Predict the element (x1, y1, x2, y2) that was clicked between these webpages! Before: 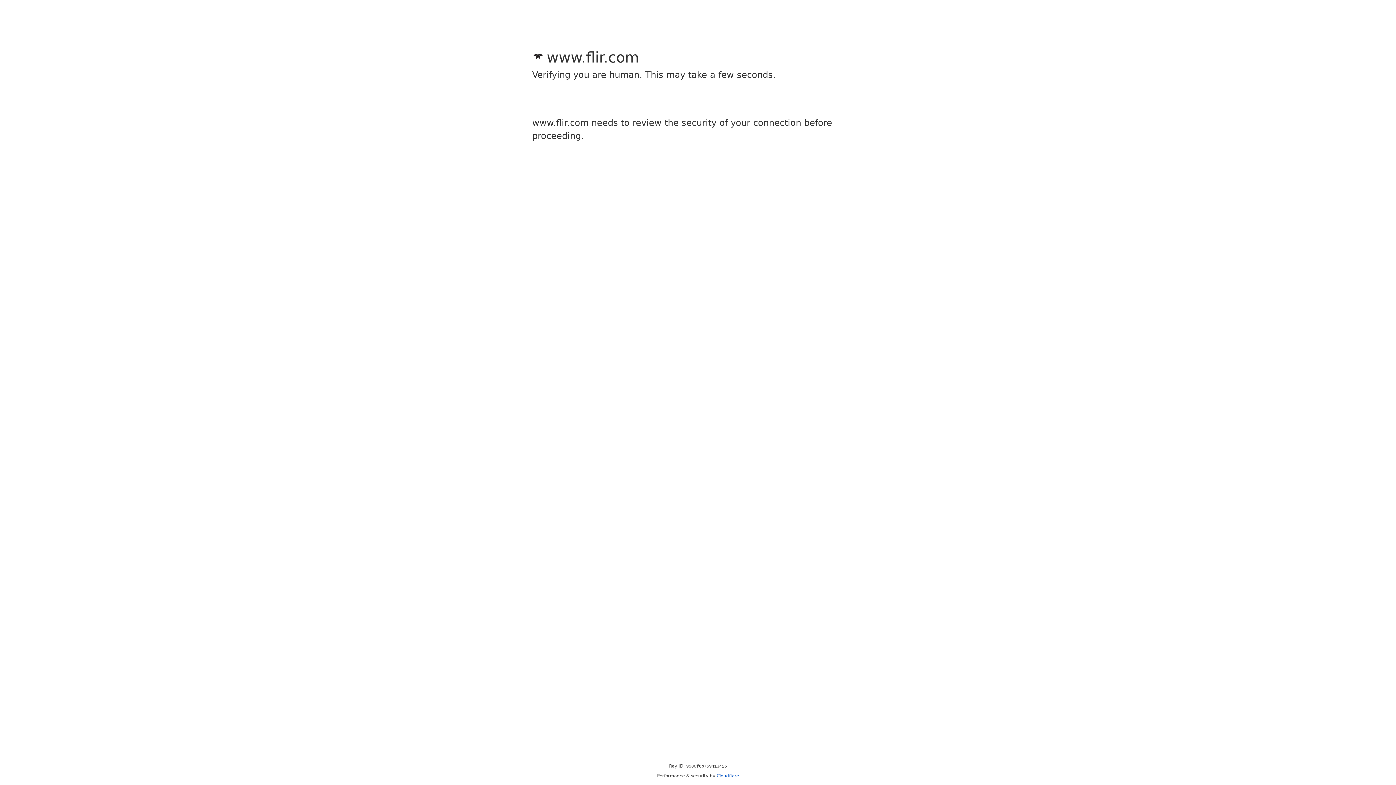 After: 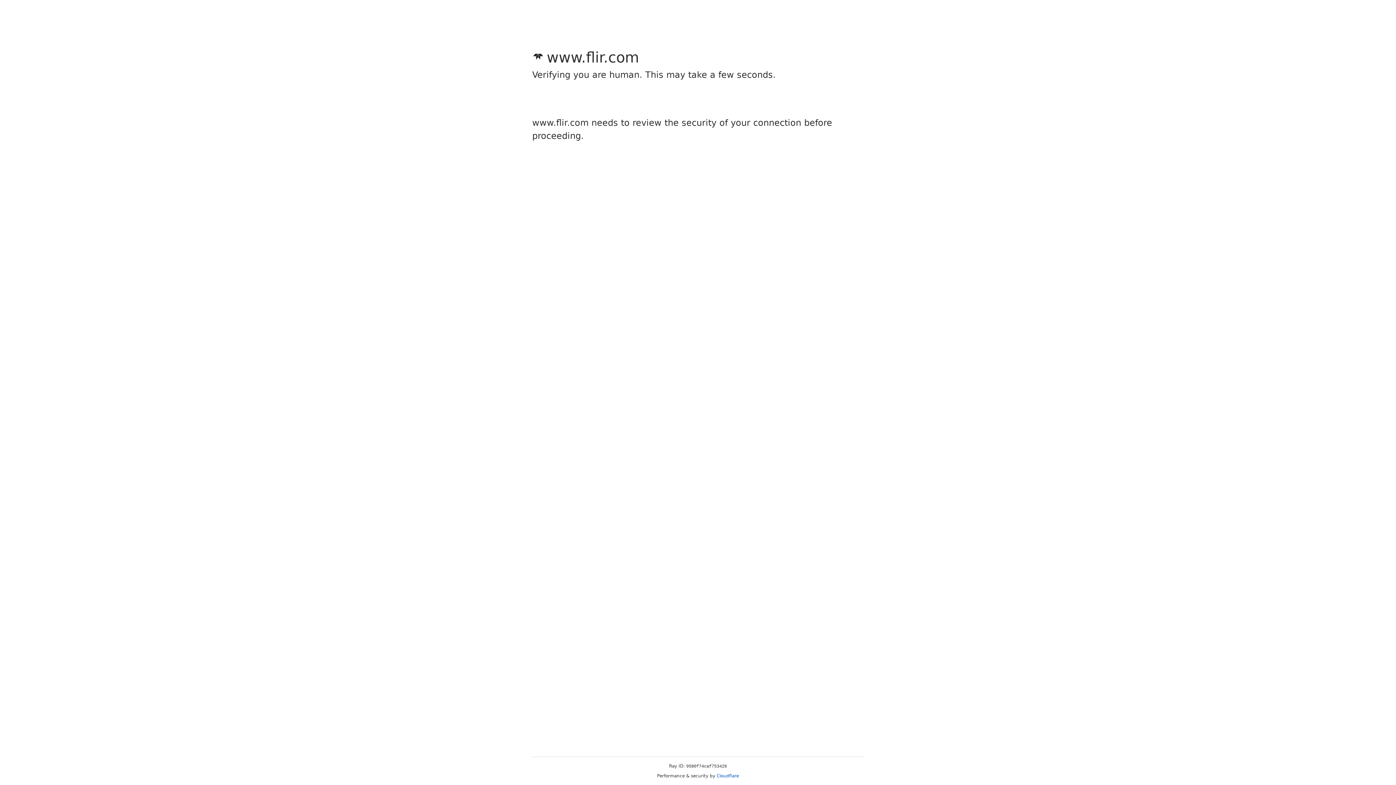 Action: bbox: (716, 773, 739, 778) label: Cloudflare